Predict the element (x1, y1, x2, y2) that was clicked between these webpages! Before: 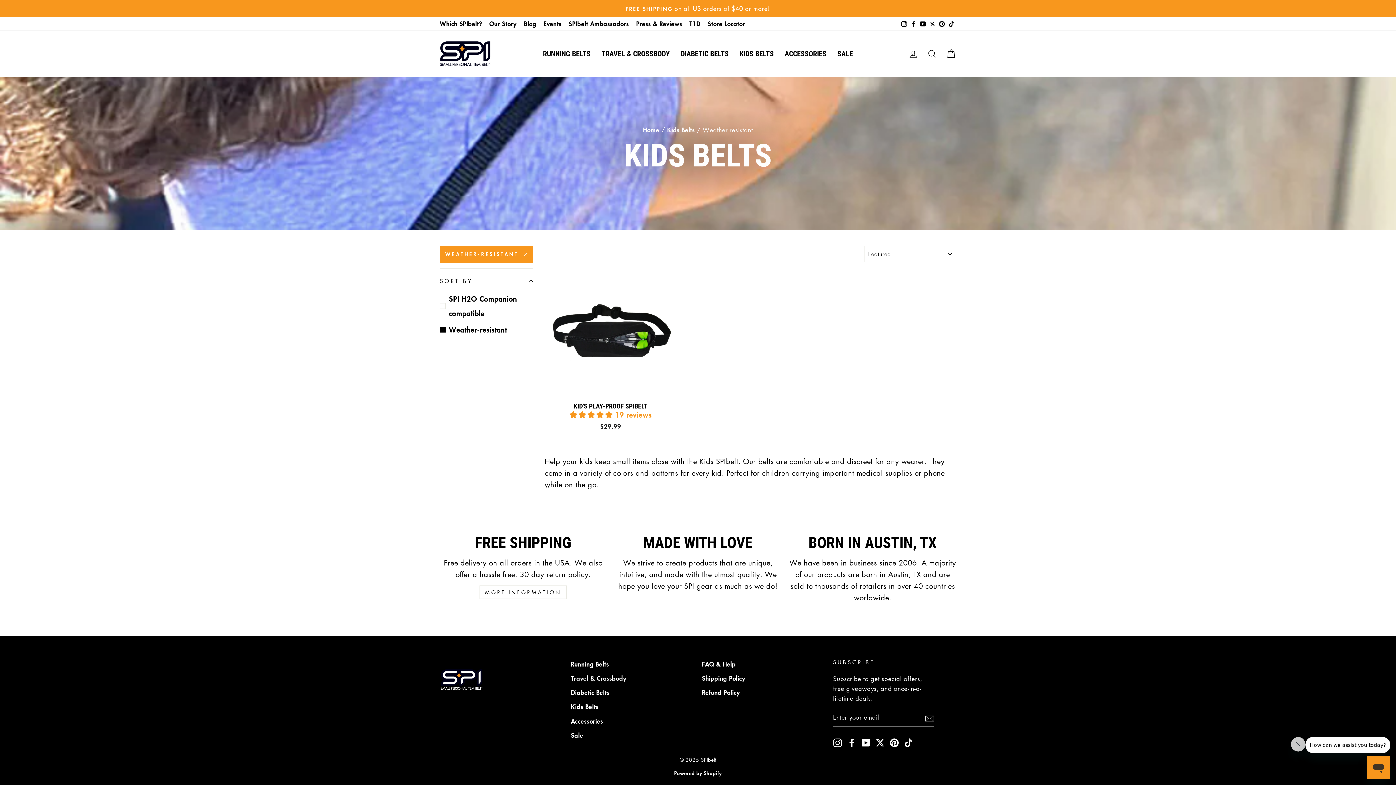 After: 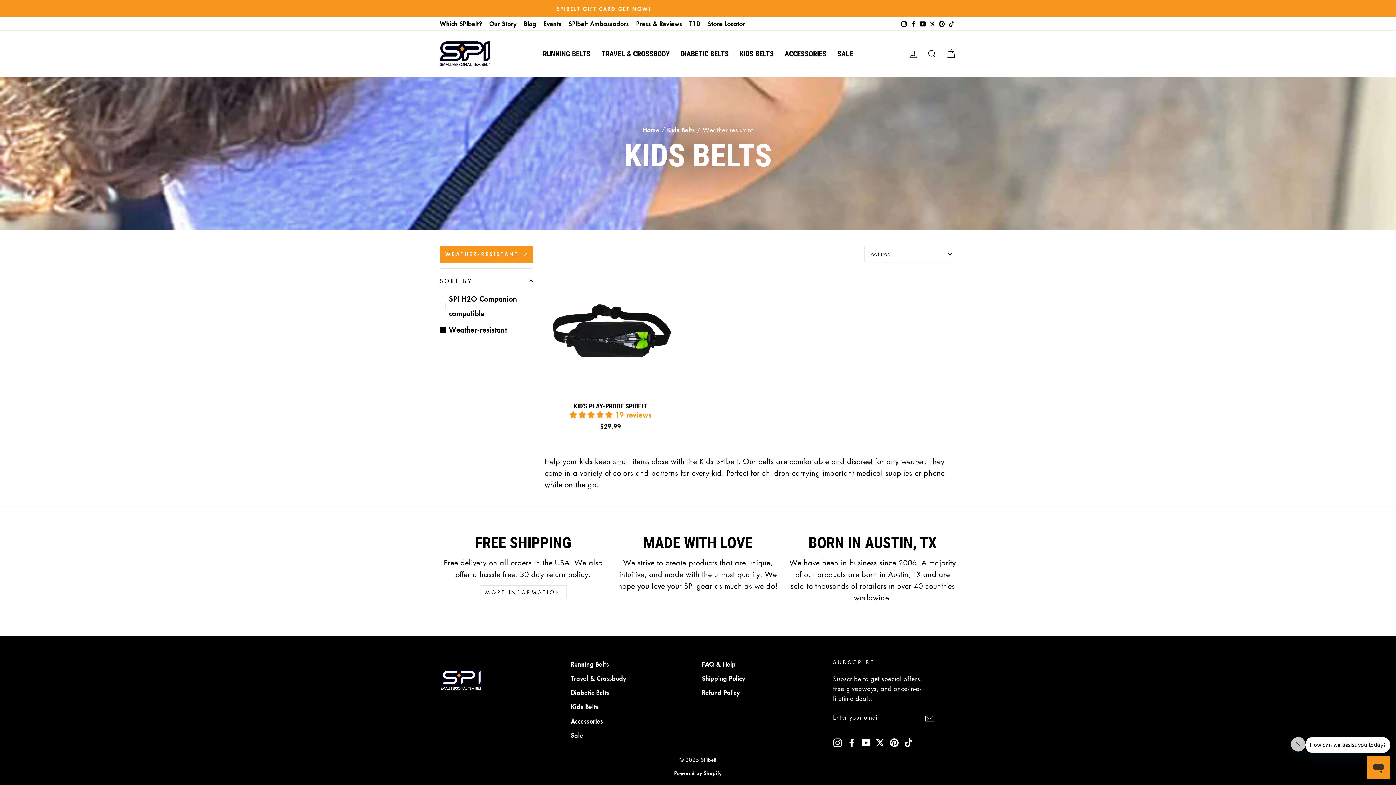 Action: bbox: (899, 17, 909, 30) label: Instagram